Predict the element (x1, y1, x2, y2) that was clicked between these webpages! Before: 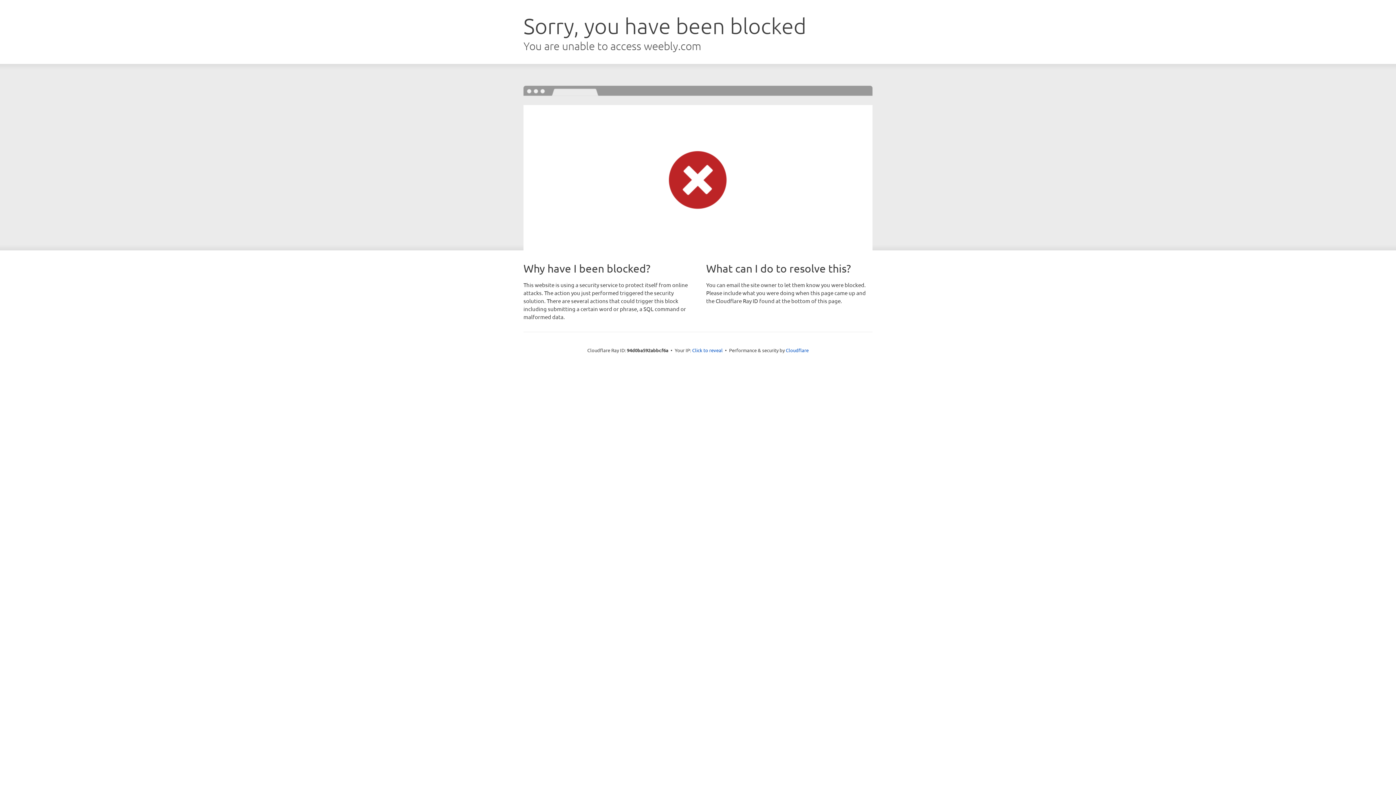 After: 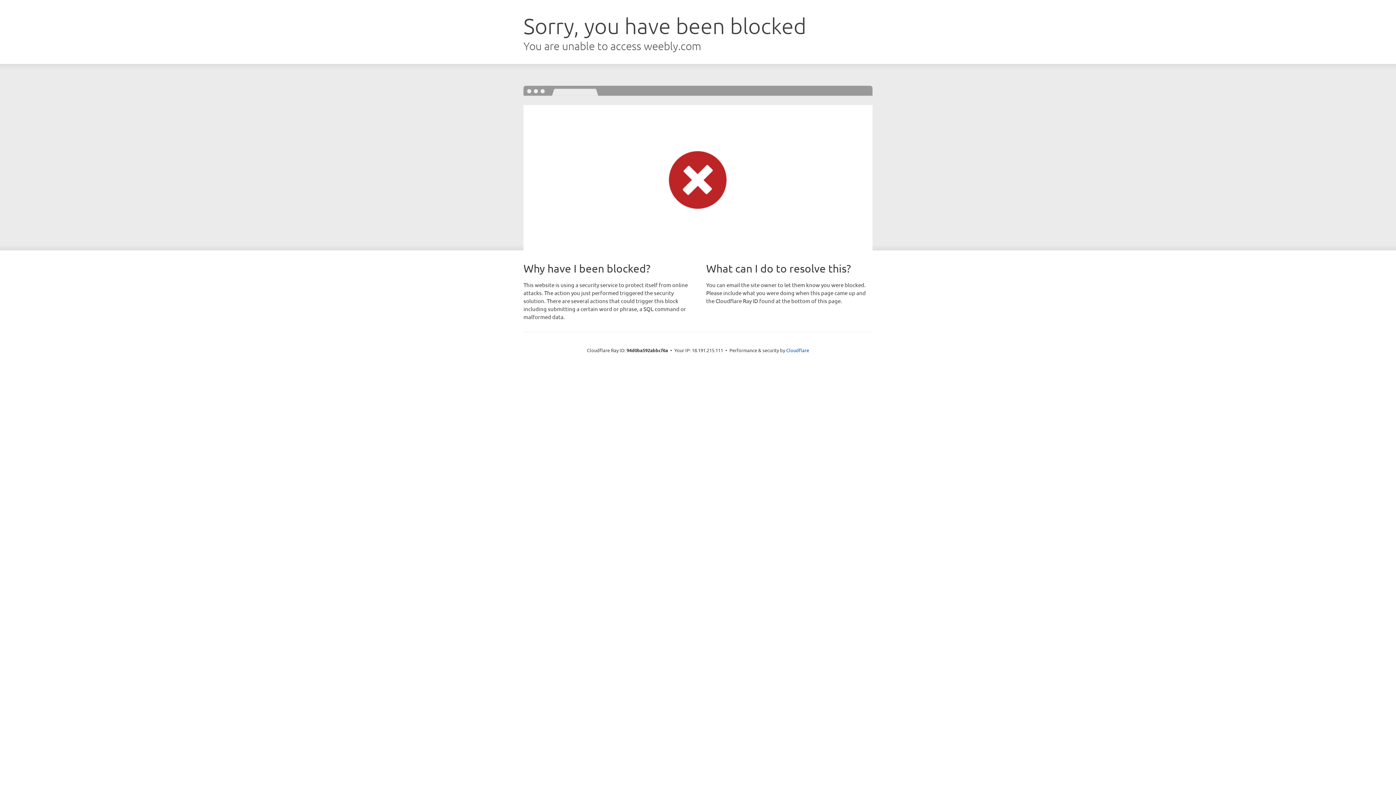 Action: label: Click to reveal bbox: (692, 346, 722, 353)